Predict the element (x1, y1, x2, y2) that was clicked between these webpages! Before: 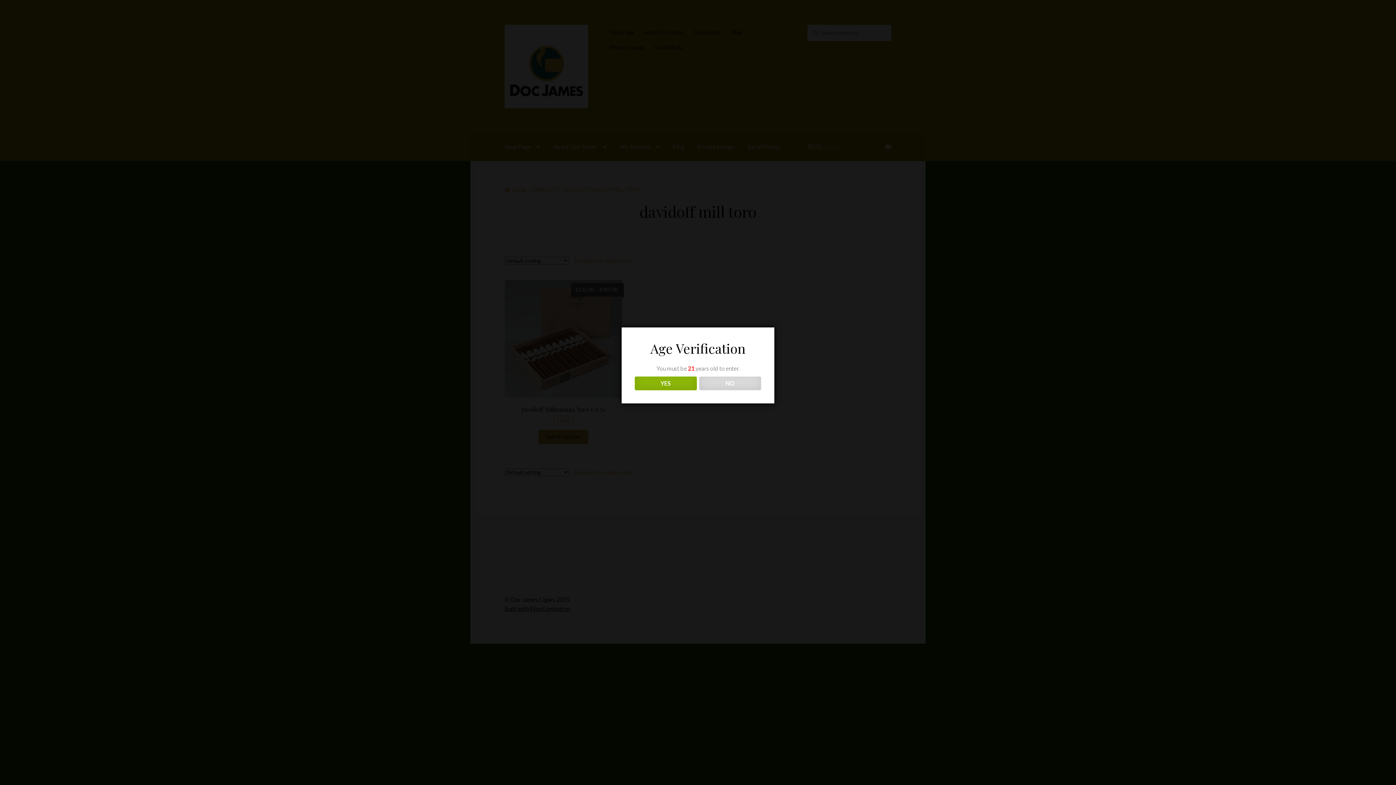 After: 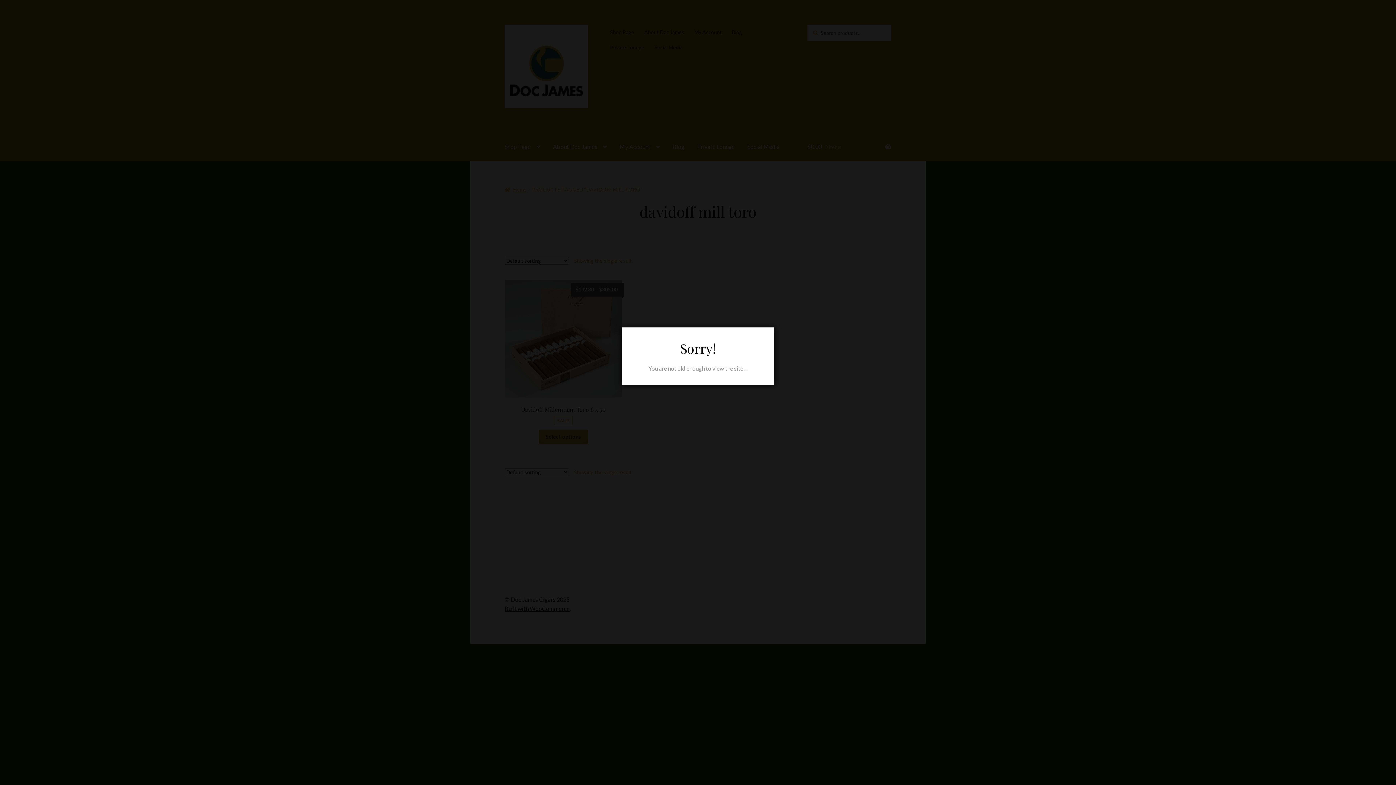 Action: bbox: (699, 376, 761, 390) label: NO